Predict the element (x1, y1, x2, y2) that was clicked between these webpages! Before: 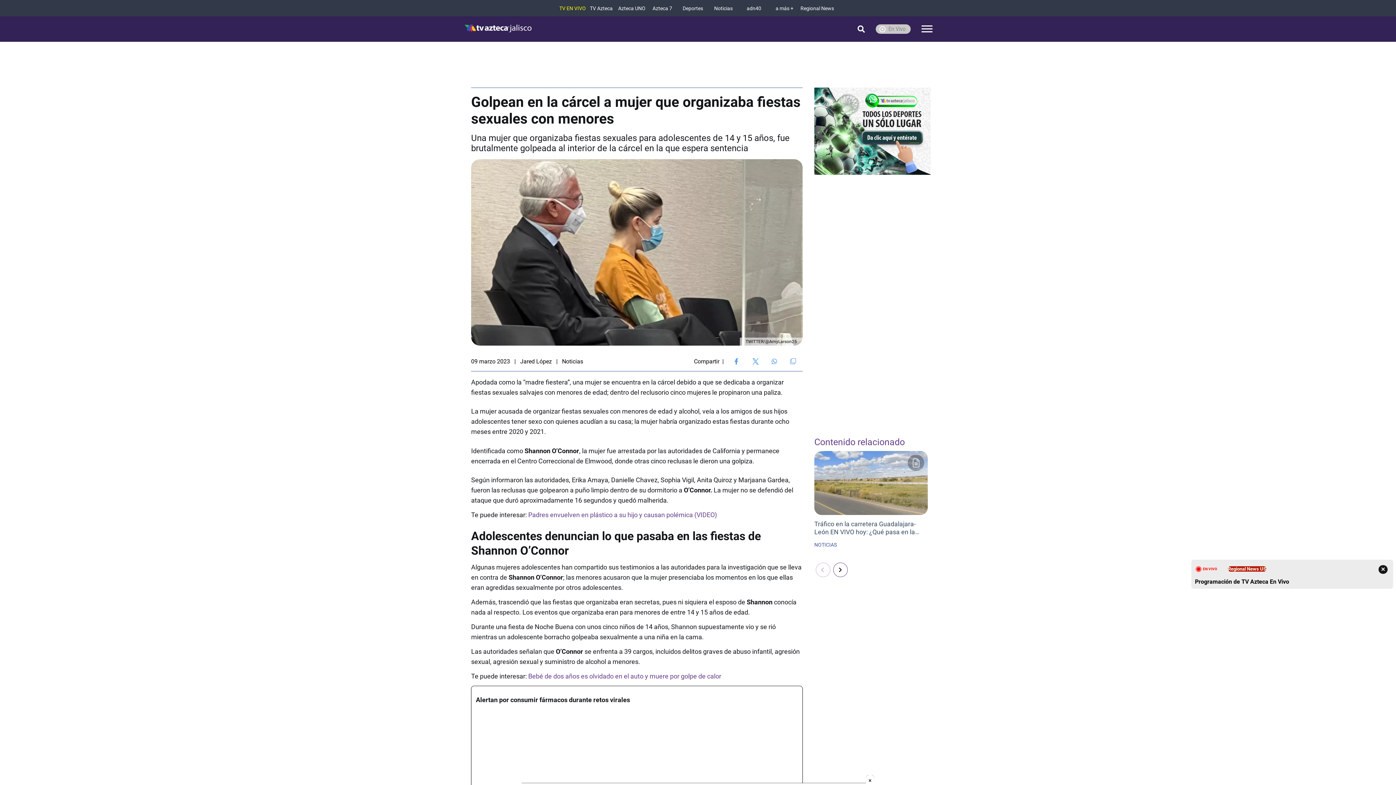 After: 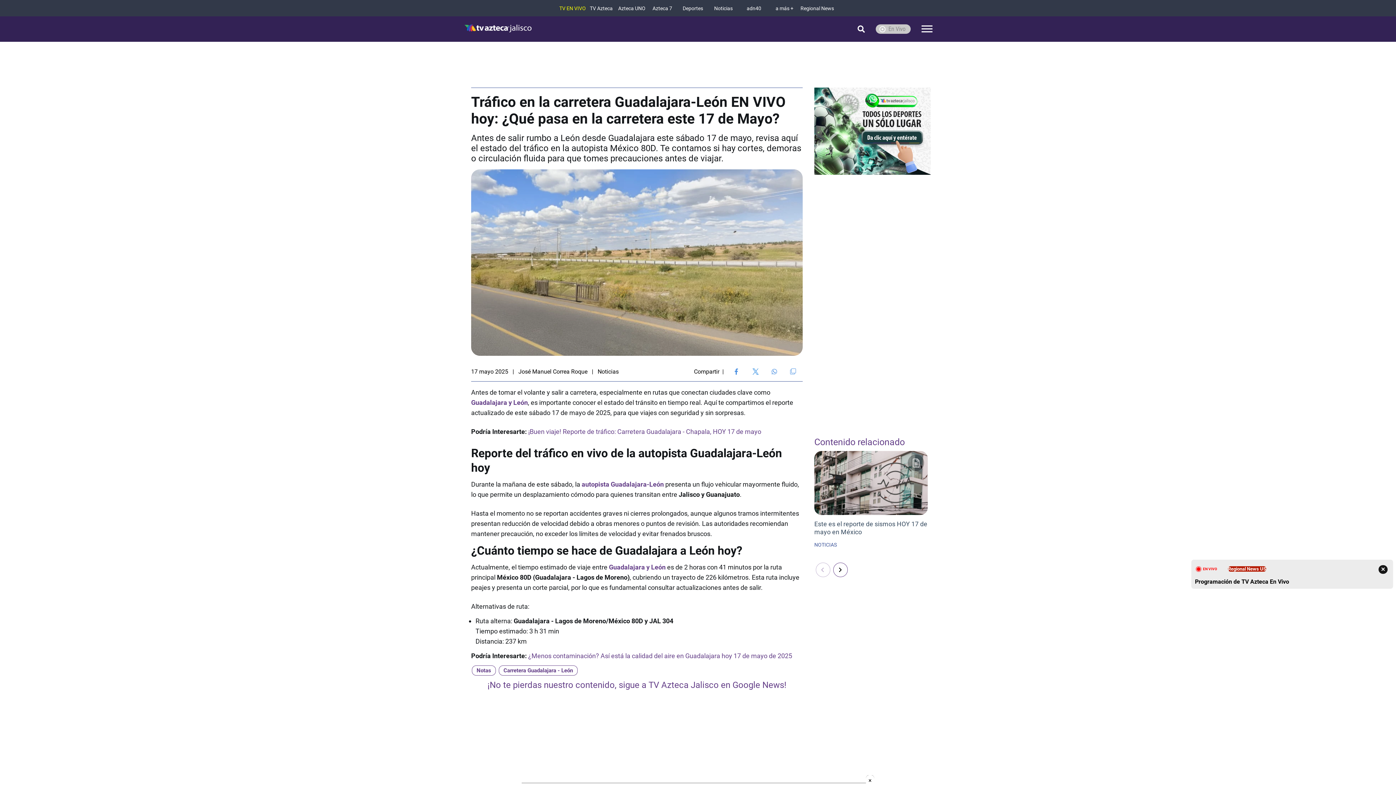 Action: bbox: (814, 520, 928, 536) label: Tráfico en la carretera Guadalajara-León EN VIVO hoy: ¿Qué pasa en la carretera este 17 de Mayo?